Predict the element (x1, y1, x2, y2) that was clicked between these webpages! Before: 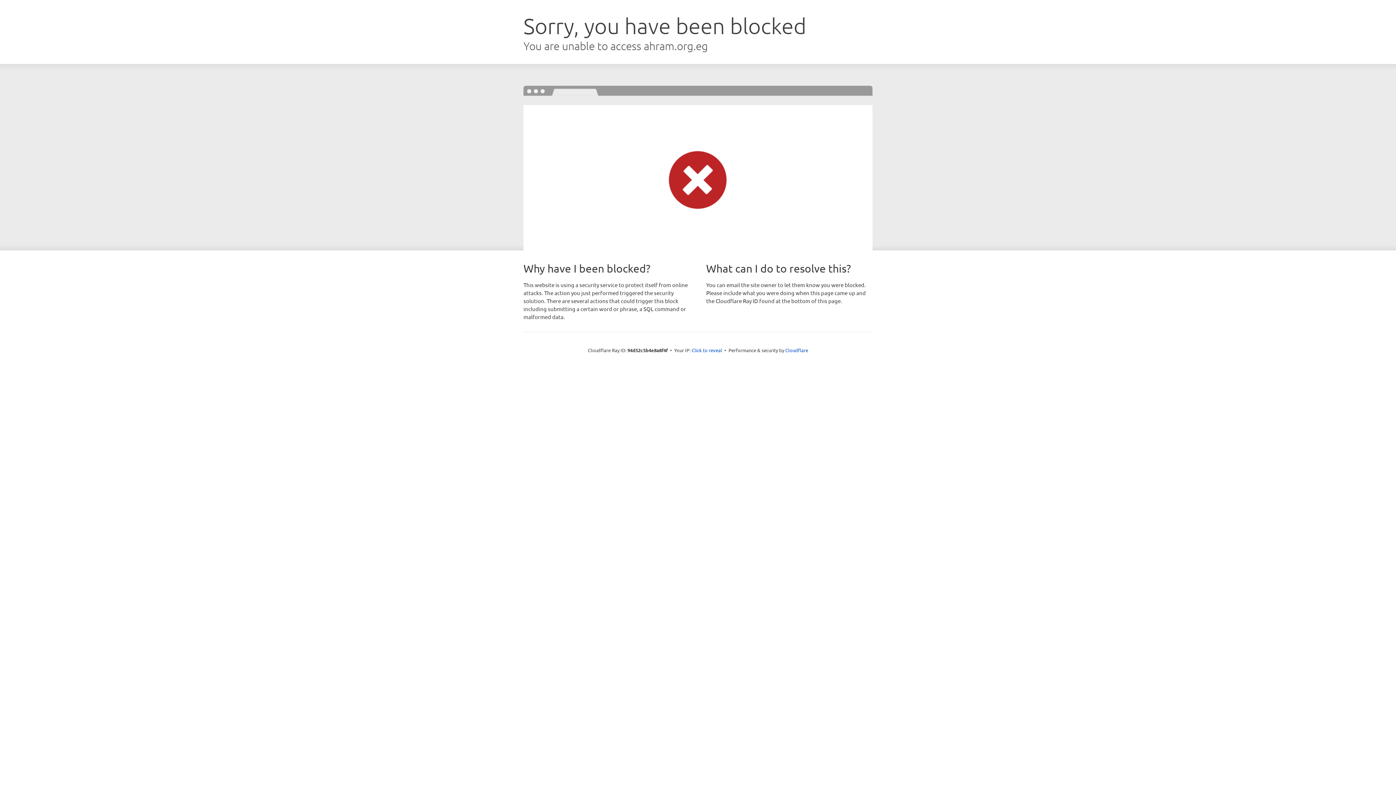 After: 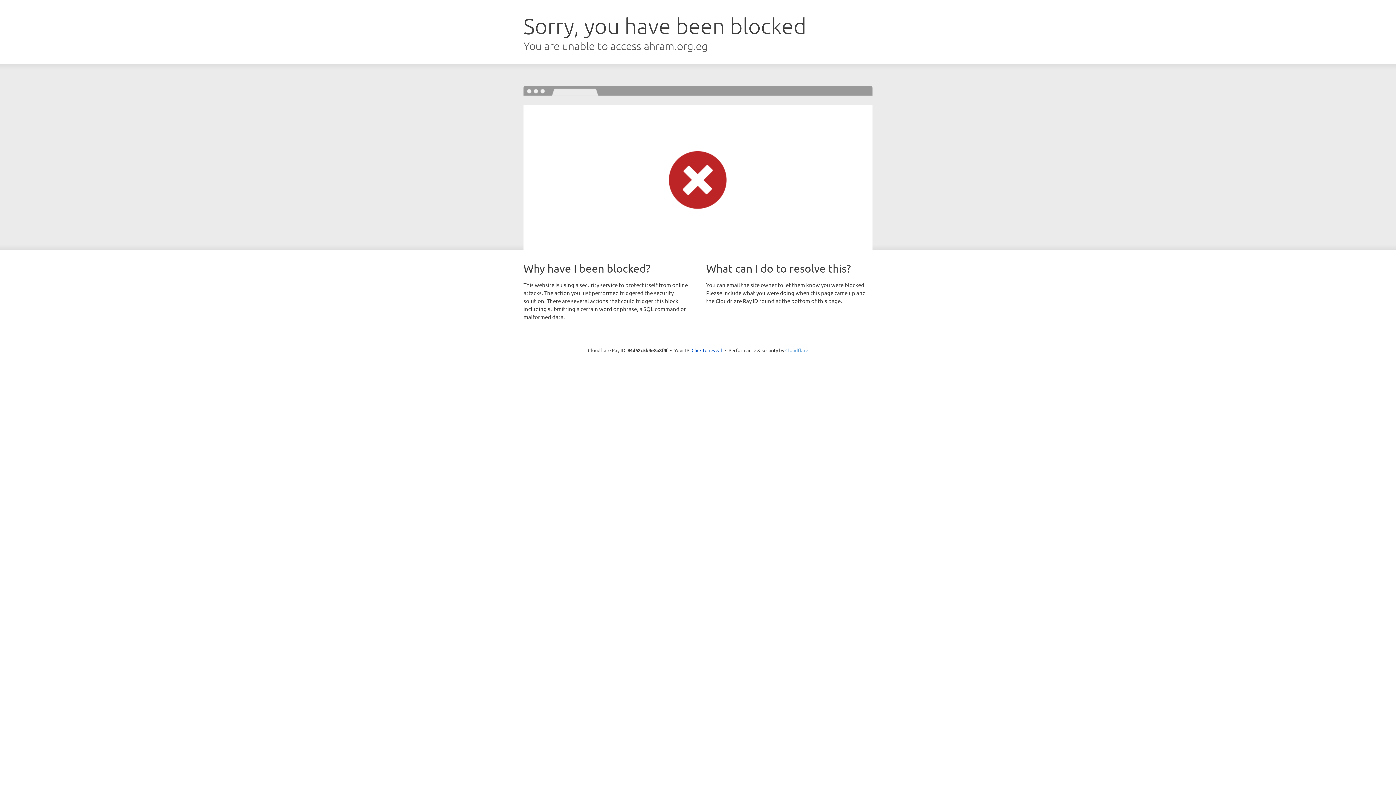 Action: bbox: (785, 347, 808, 353) label: Cloudflare